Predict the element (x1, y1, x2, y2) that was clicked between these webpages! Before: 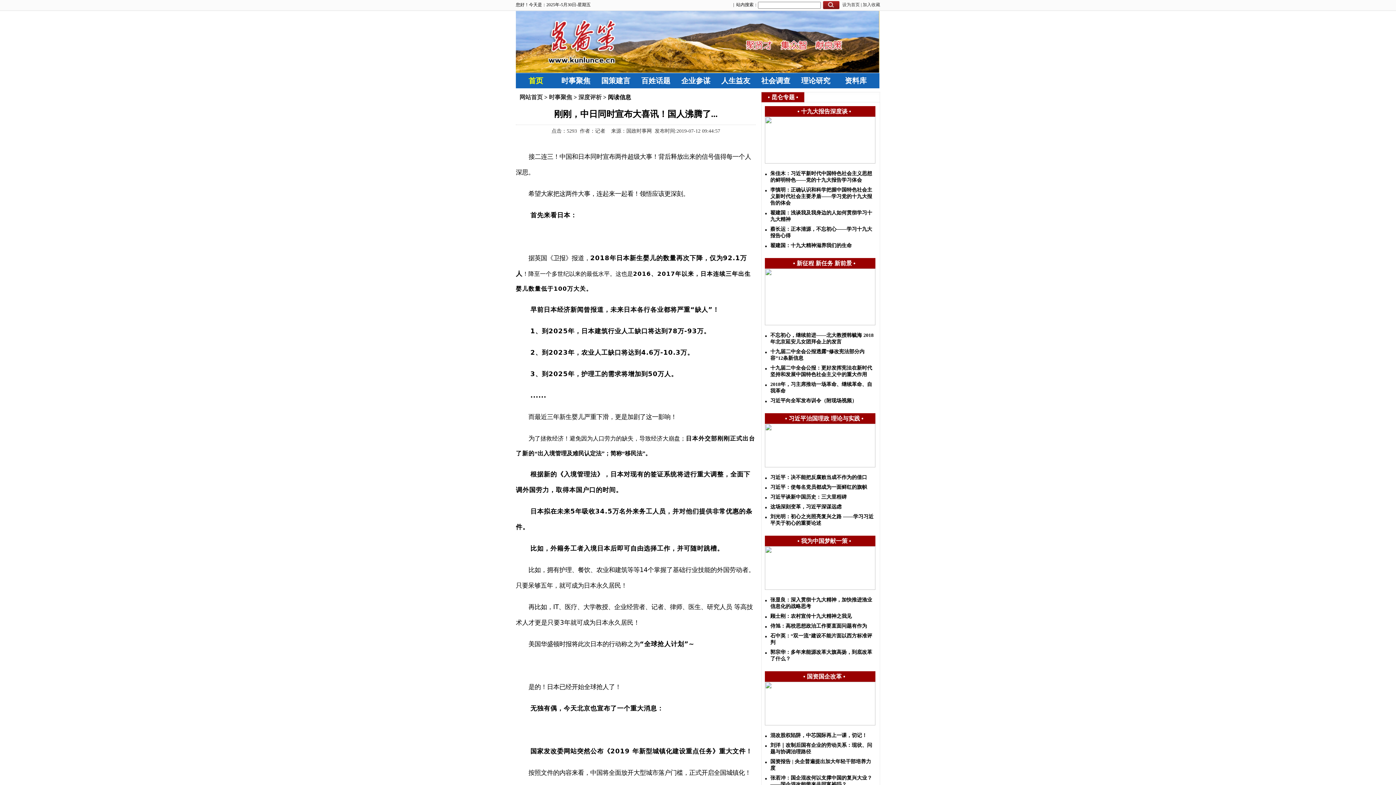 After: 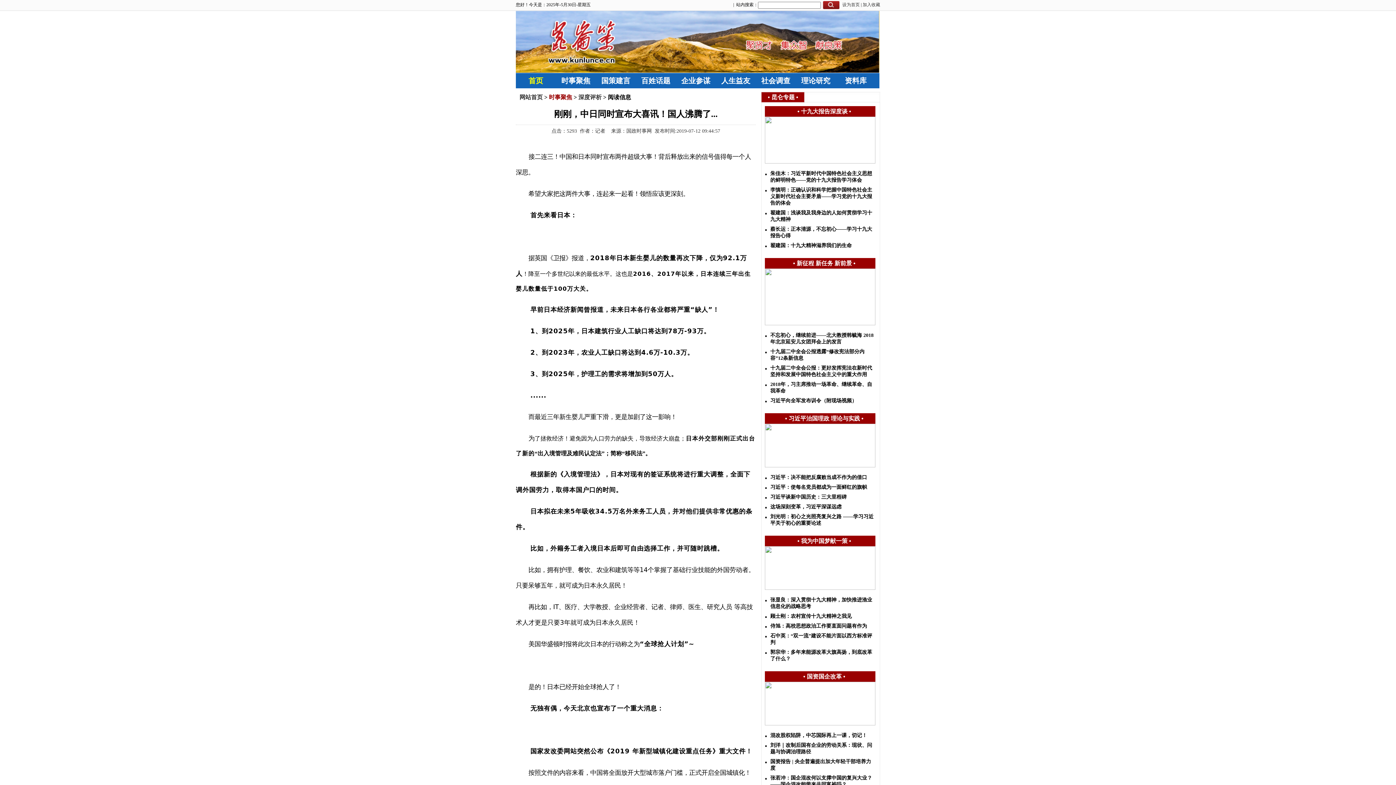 Action: label: 时事聚焦 bbox: (549, 94, 572, 100)